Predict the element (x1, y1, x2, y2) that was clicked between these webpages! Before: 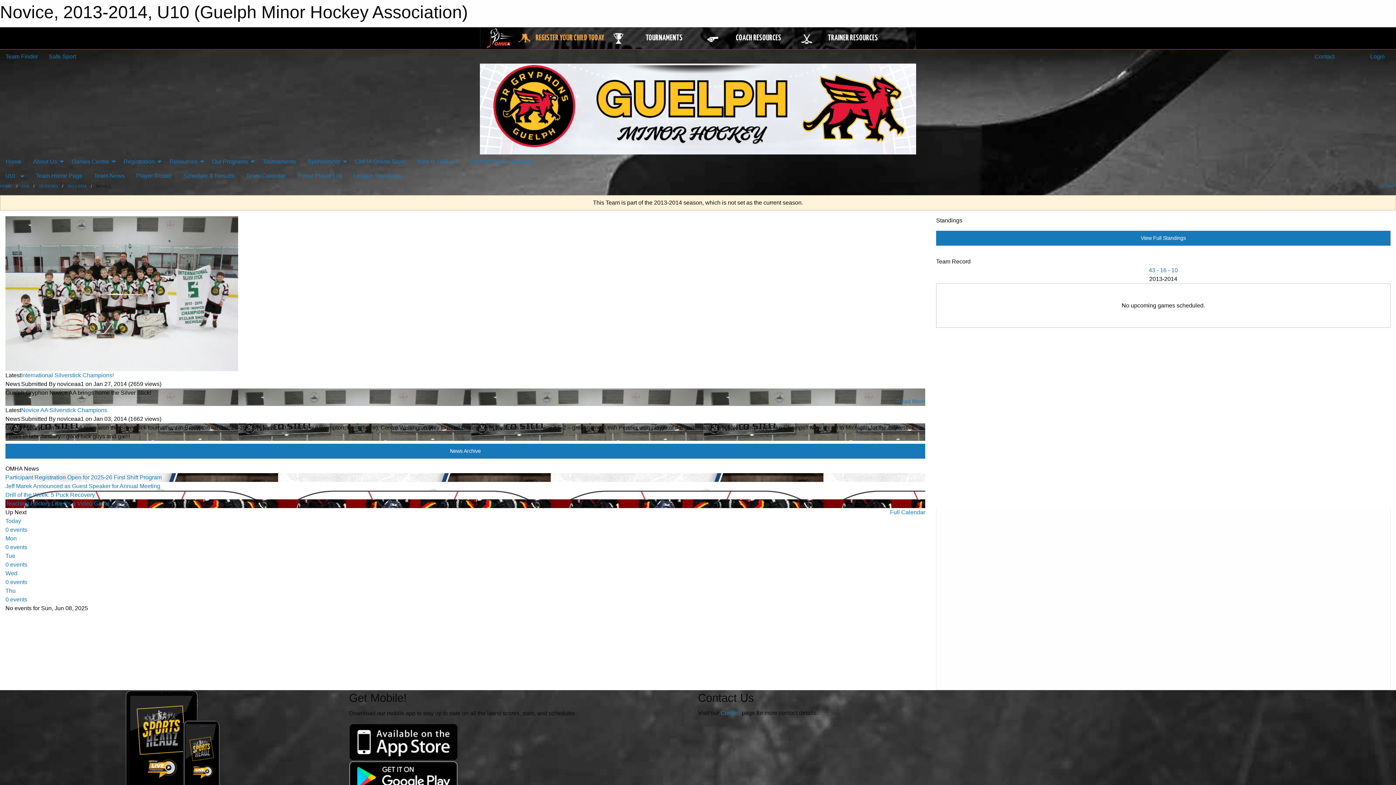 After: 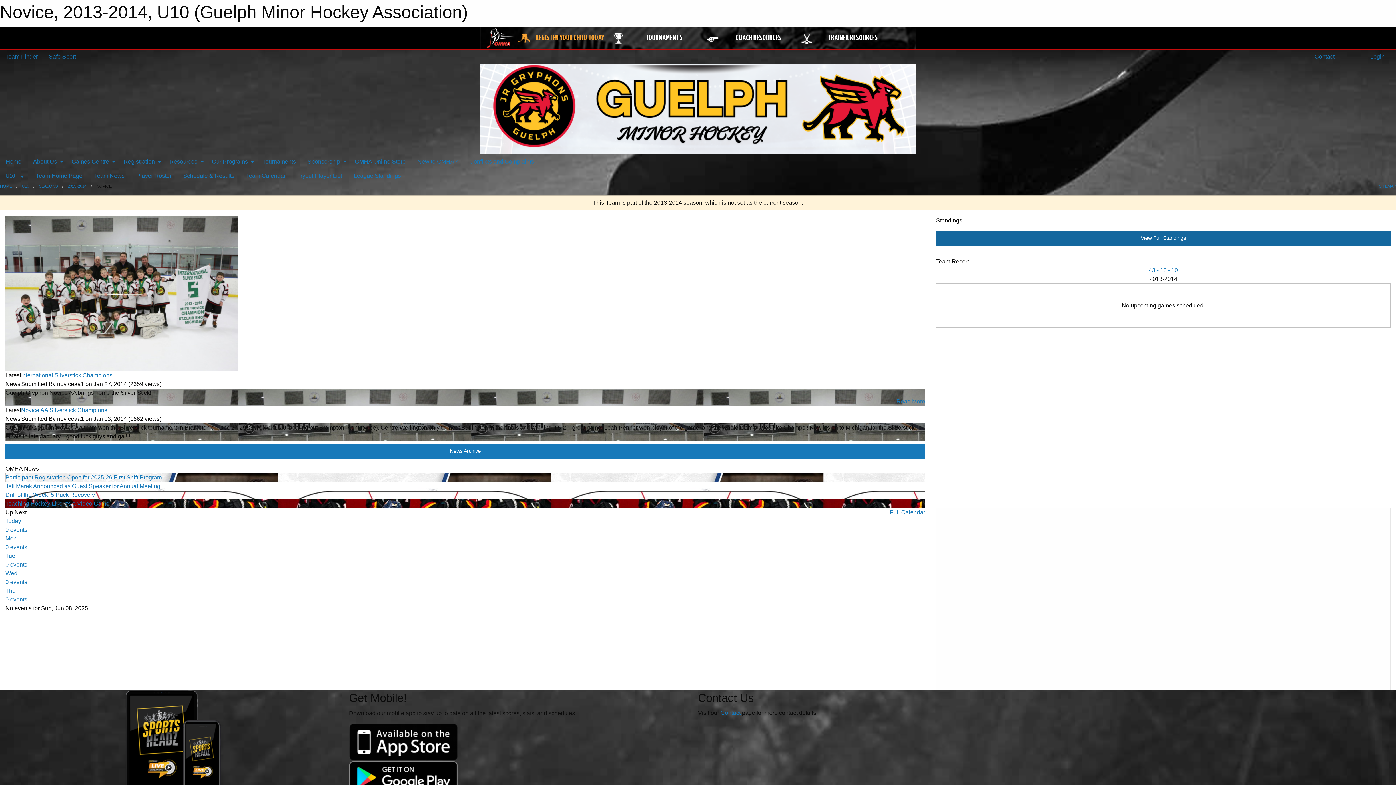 Action: label: View Full Standings bbox: (936, 231, 1390, 245)